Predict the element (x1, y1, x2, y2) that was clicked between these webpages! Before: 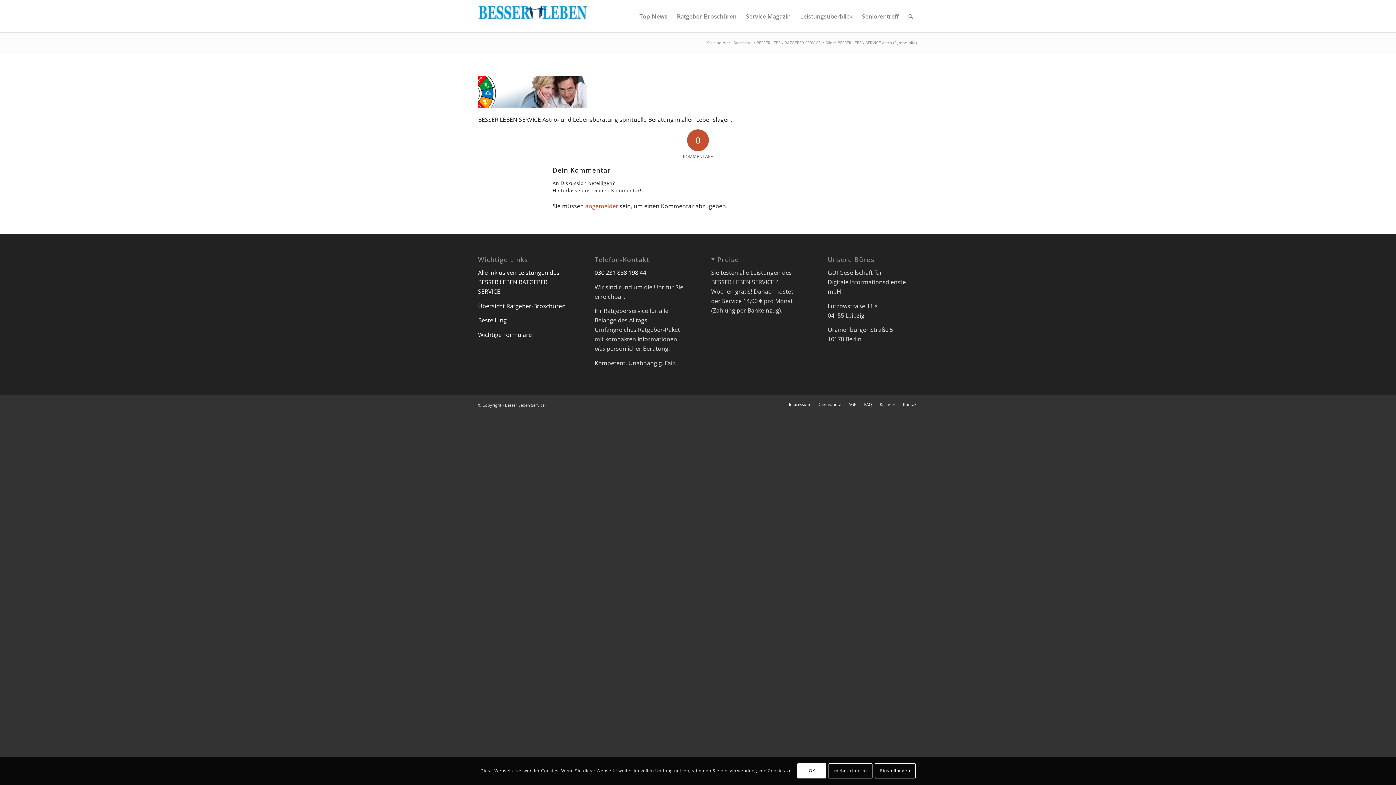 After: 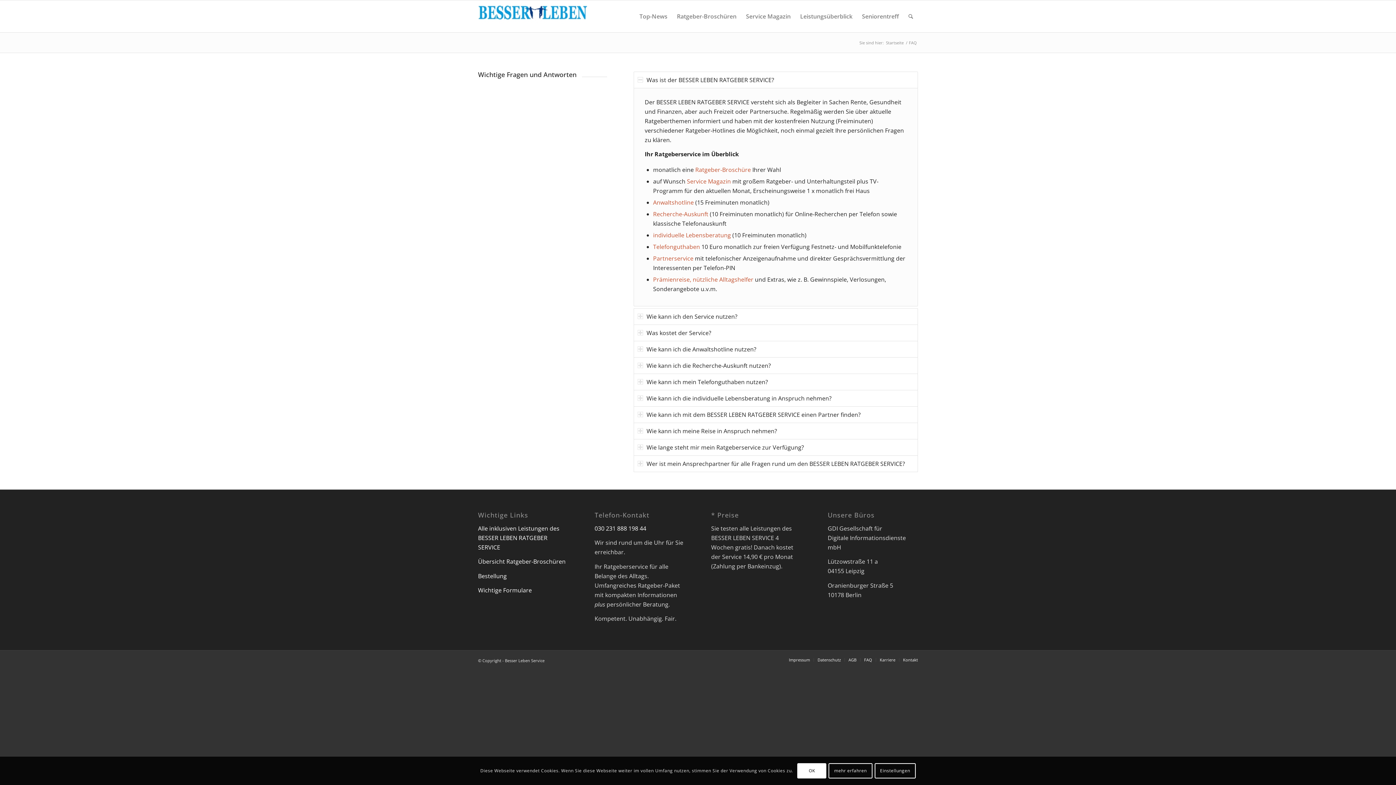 Action: bbox: (864, 401, 872, 407) label: FAQ